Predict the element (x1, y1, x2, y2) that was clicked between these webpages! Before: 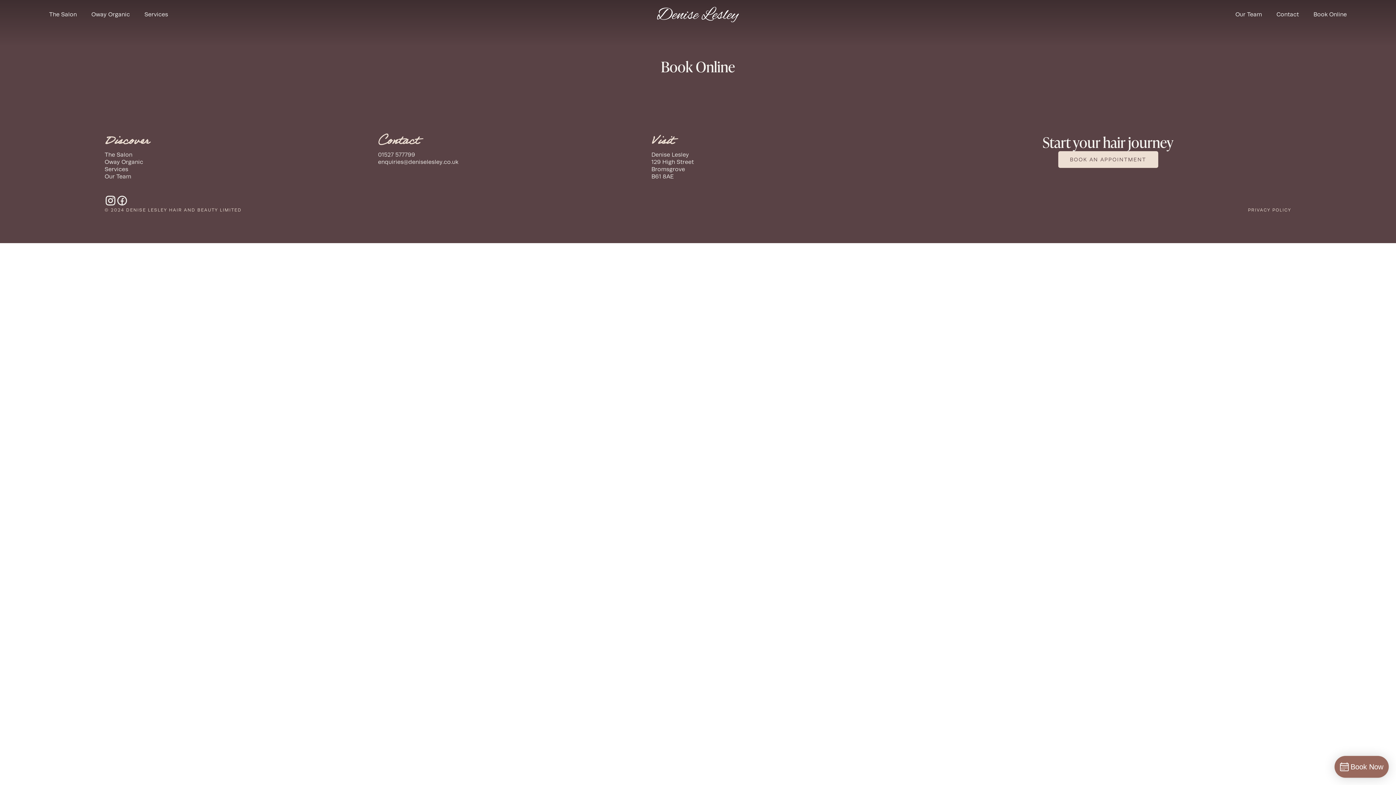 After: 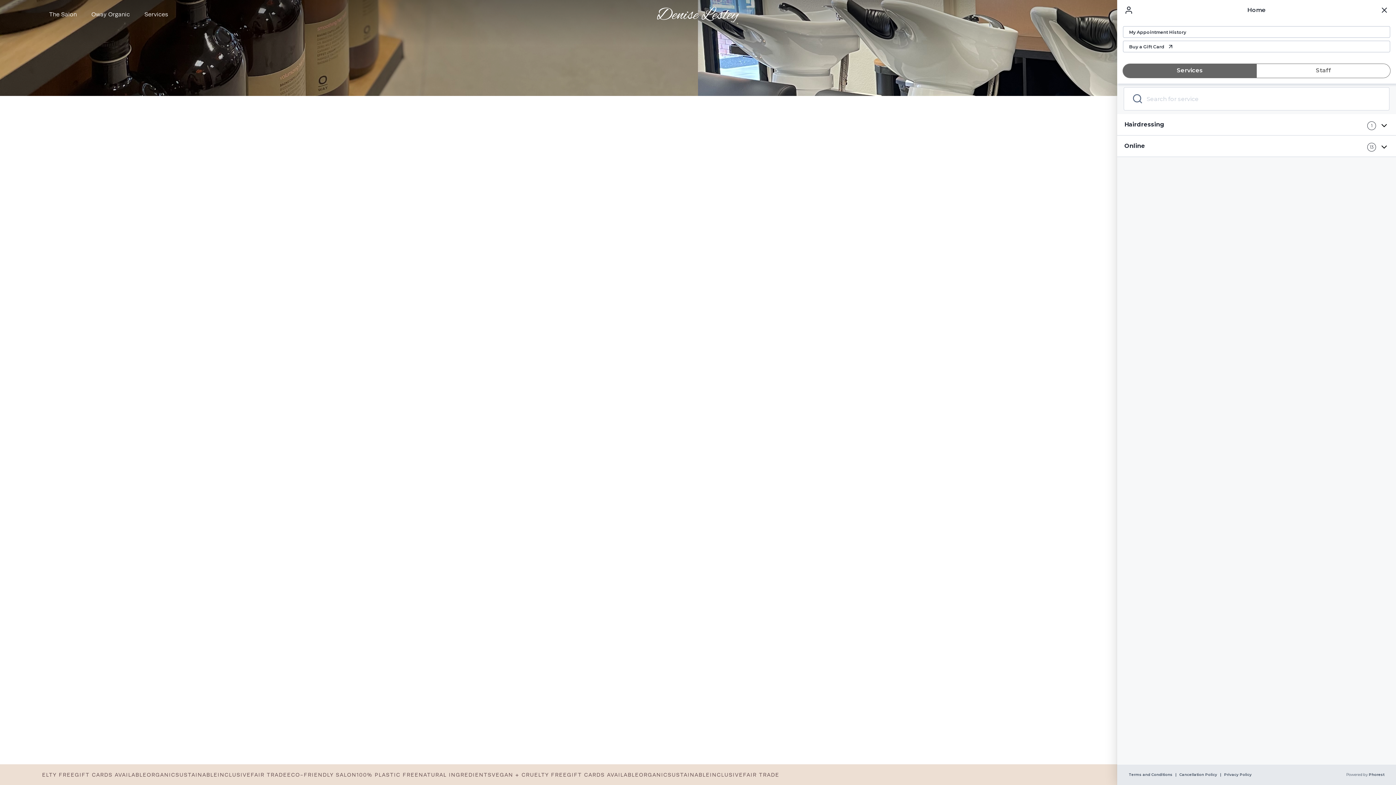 Action: bbox: (1058, 151, 1158, 167) label: BOOK AN APPOINTMENT